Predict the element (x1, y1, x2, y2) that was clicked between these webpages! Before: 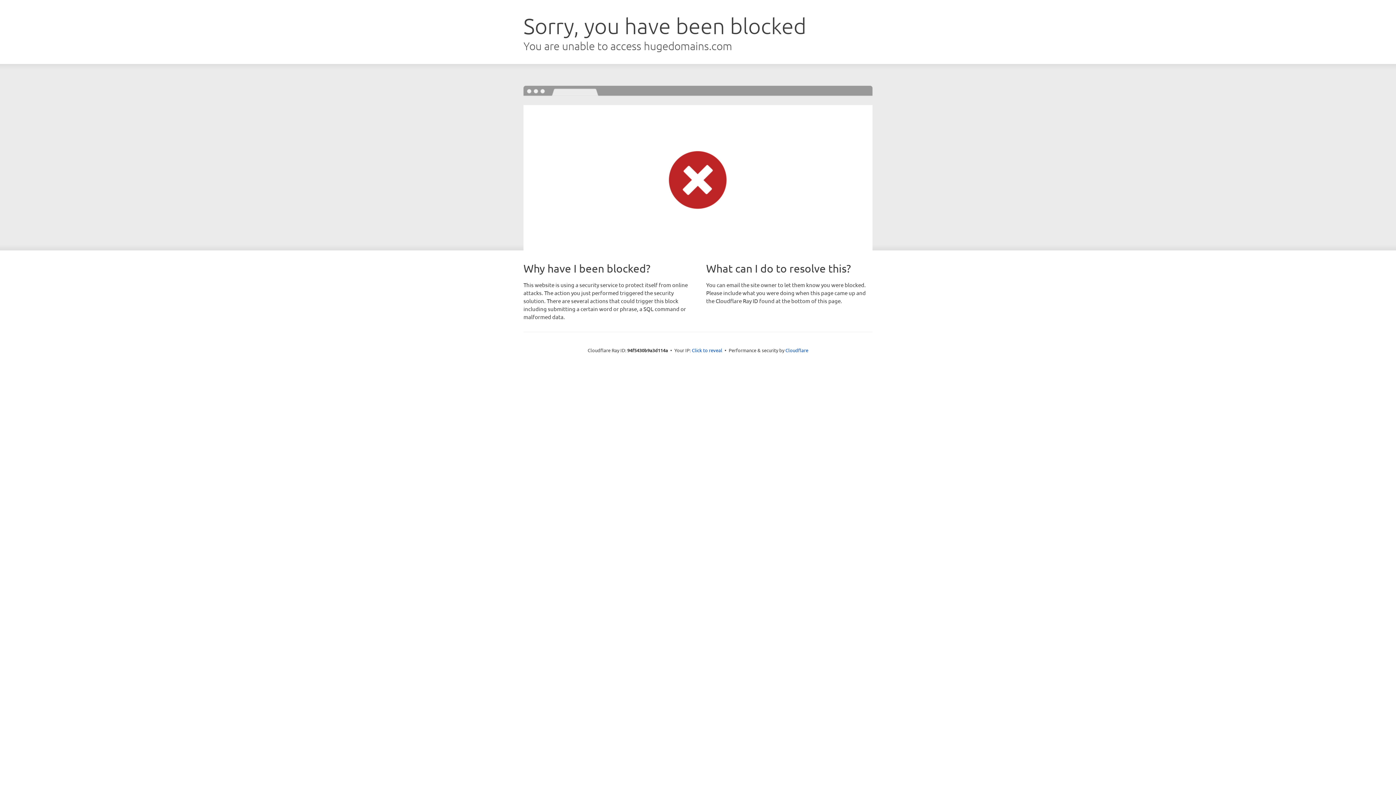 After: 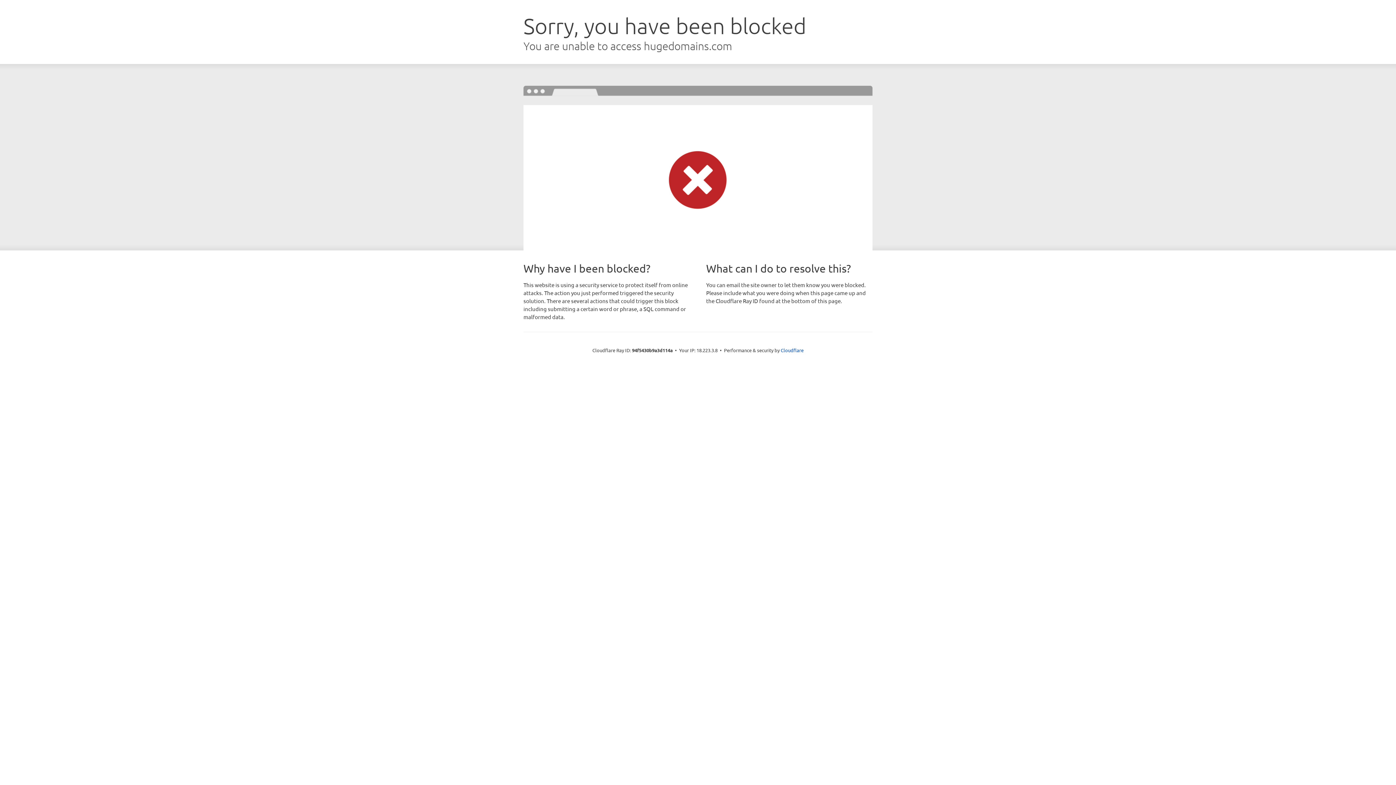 Action: bbox: (692, 346, 722, 353) label: Click to reveal